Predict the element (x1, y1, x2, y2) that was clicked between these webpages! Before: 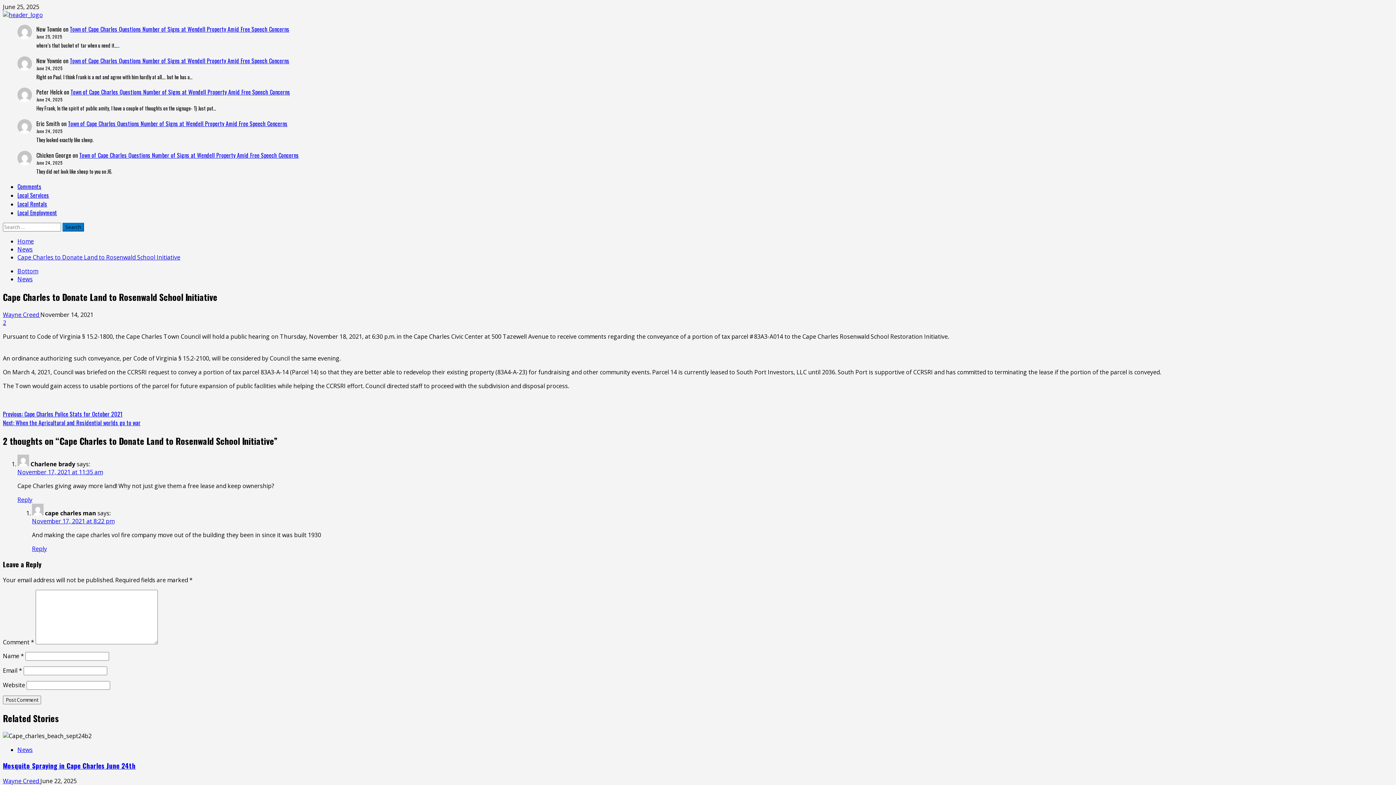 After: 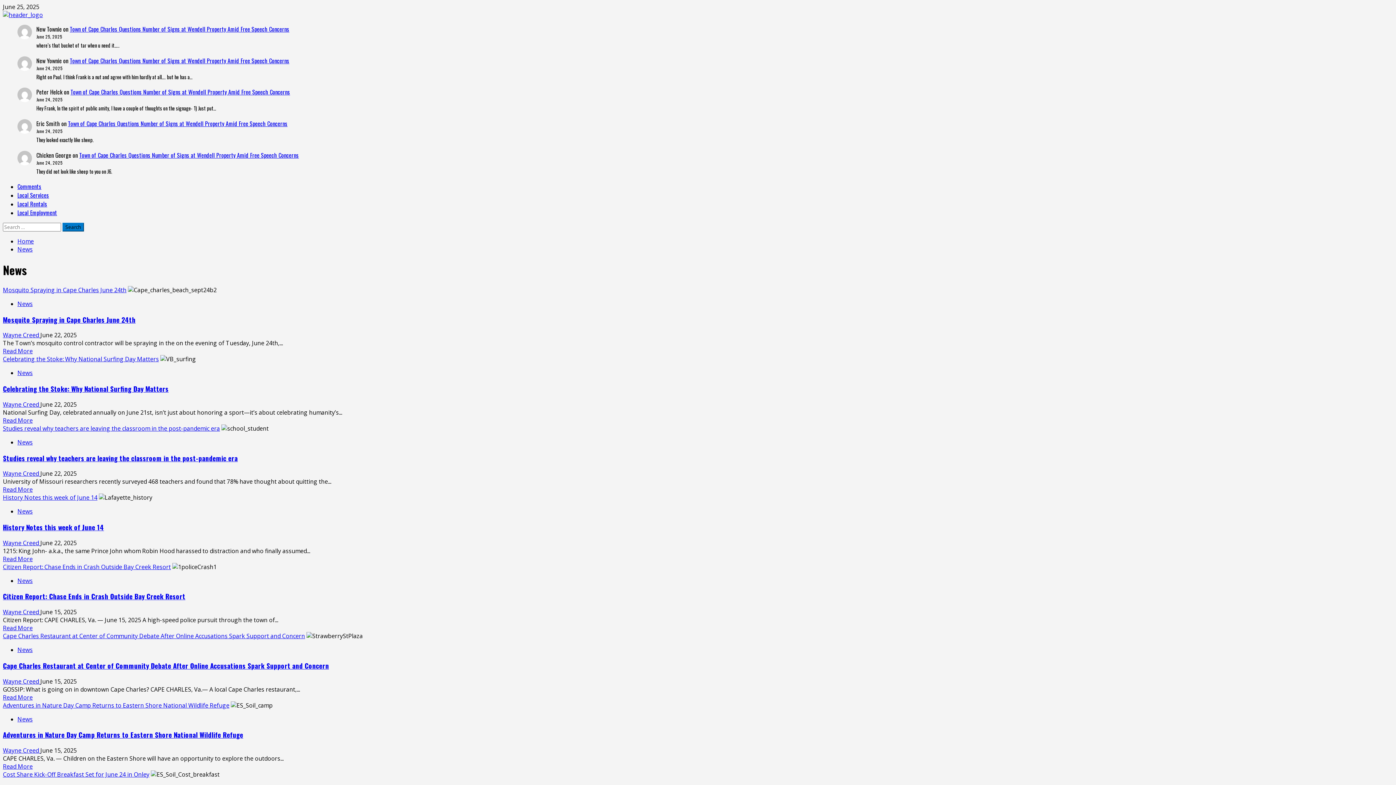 Action: bbox: (17, 245, 32, 253) label: News